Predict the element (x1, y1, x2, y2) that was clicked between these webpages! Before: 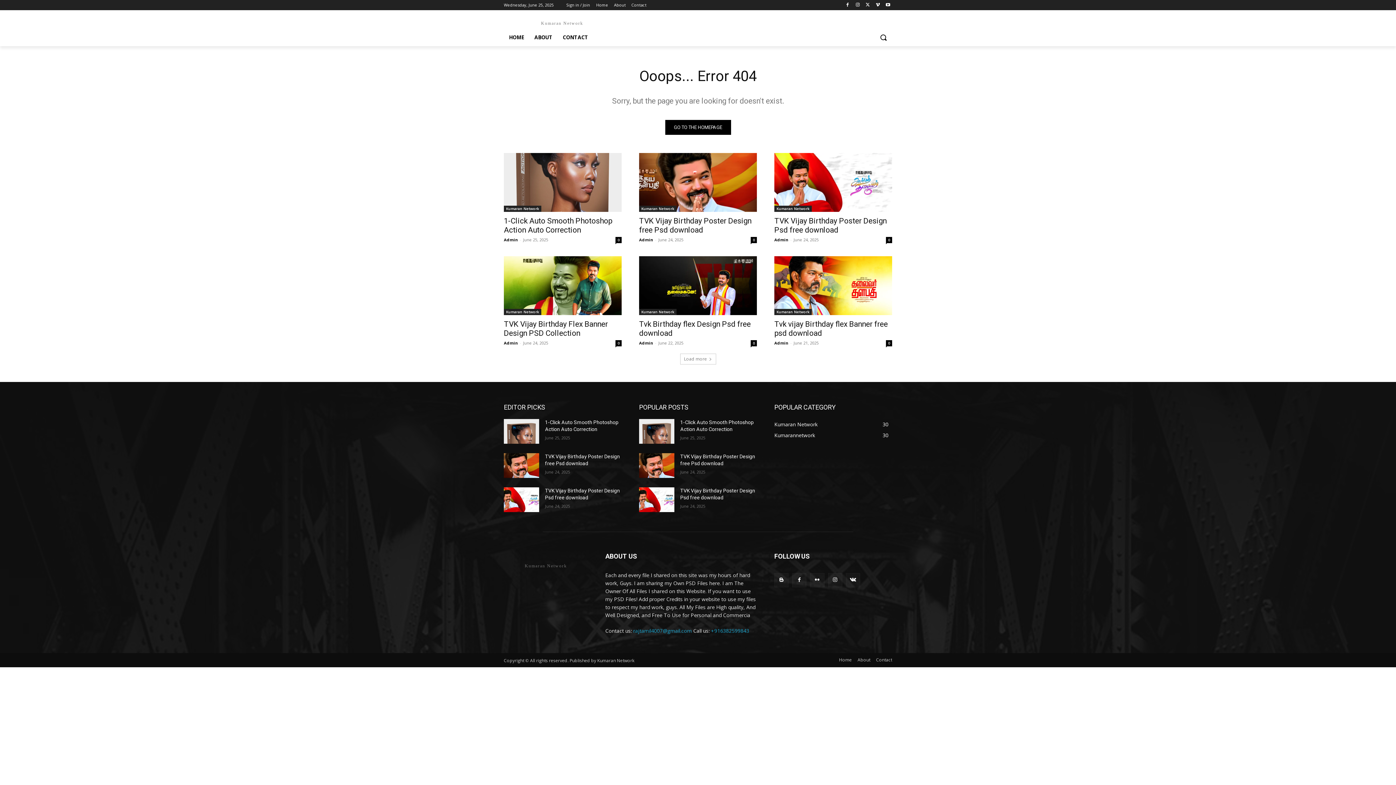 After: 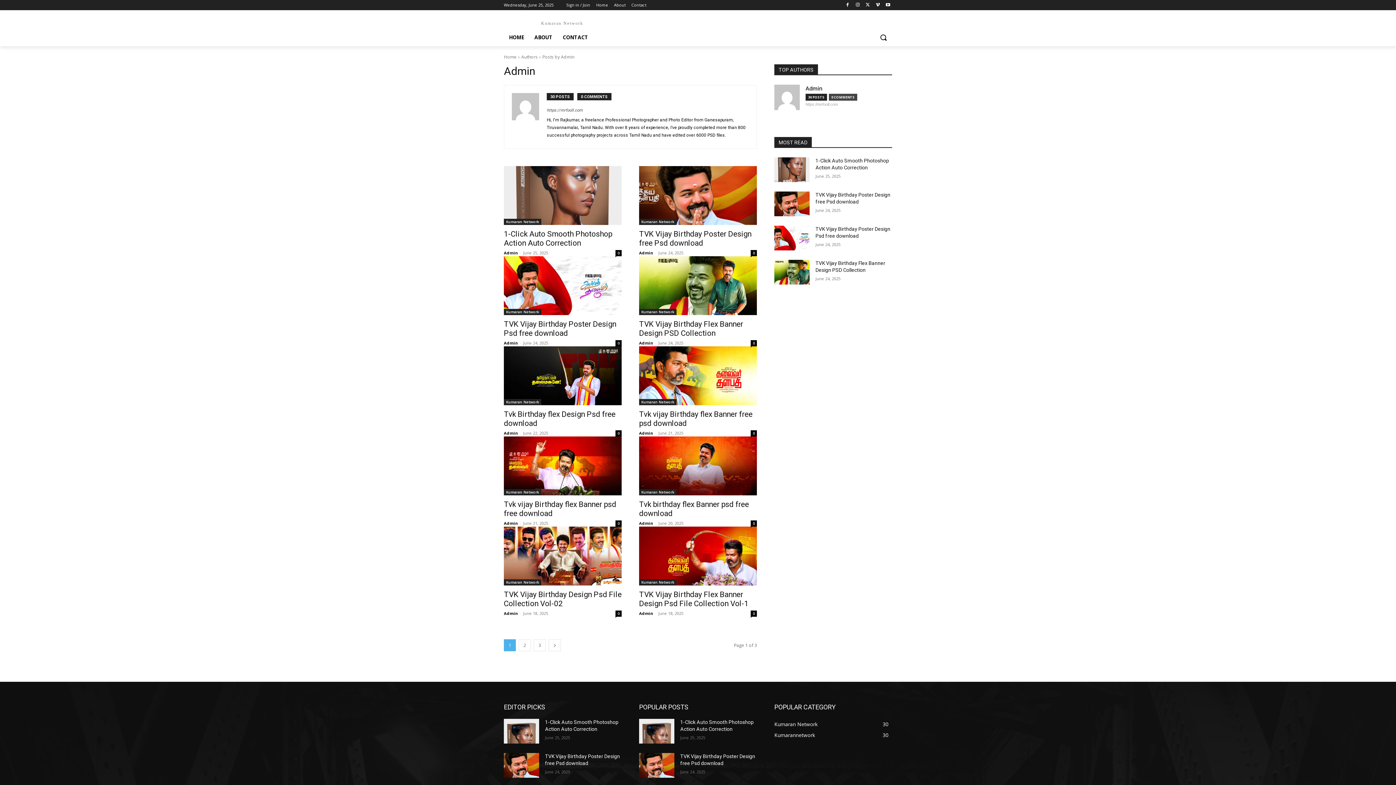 Action: label: Admin bbox: (639, 237, 653, 242)